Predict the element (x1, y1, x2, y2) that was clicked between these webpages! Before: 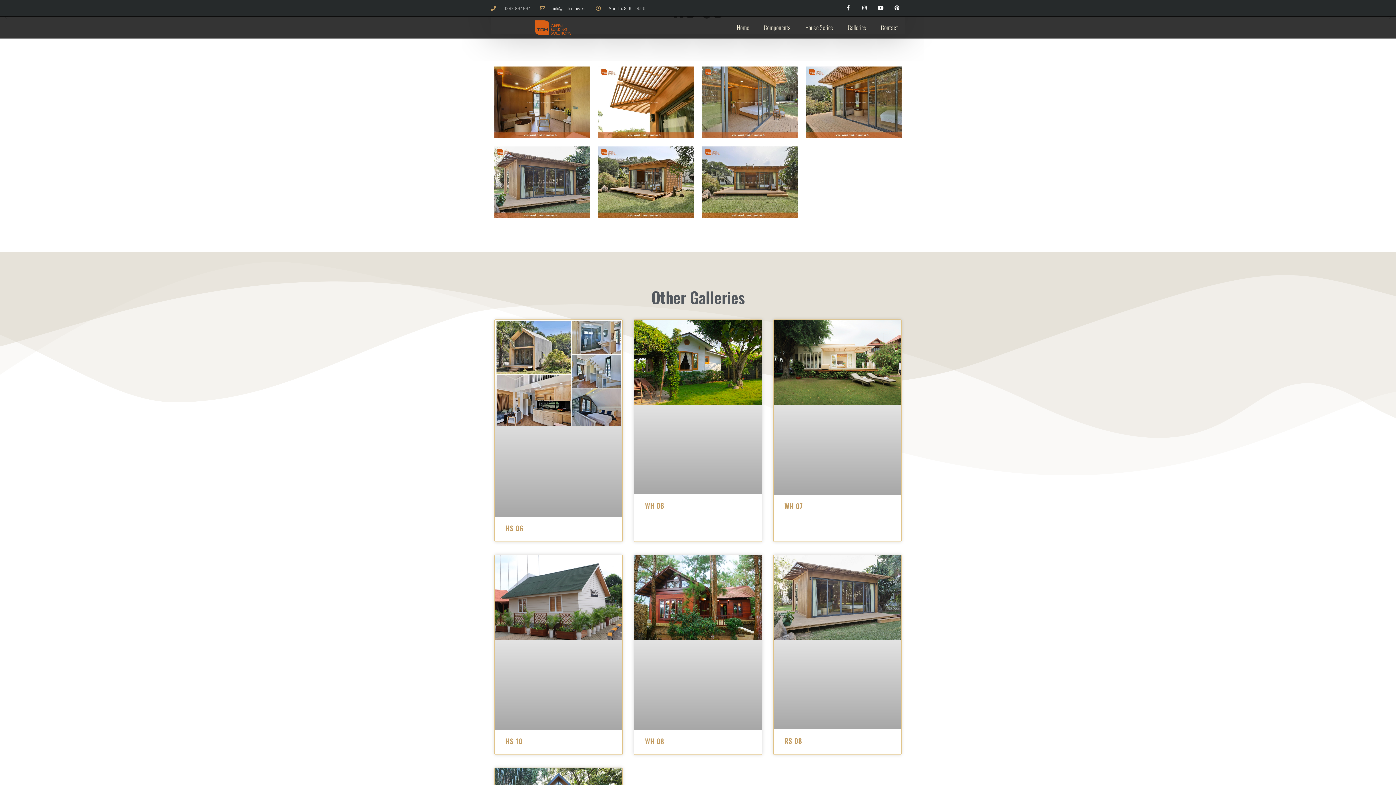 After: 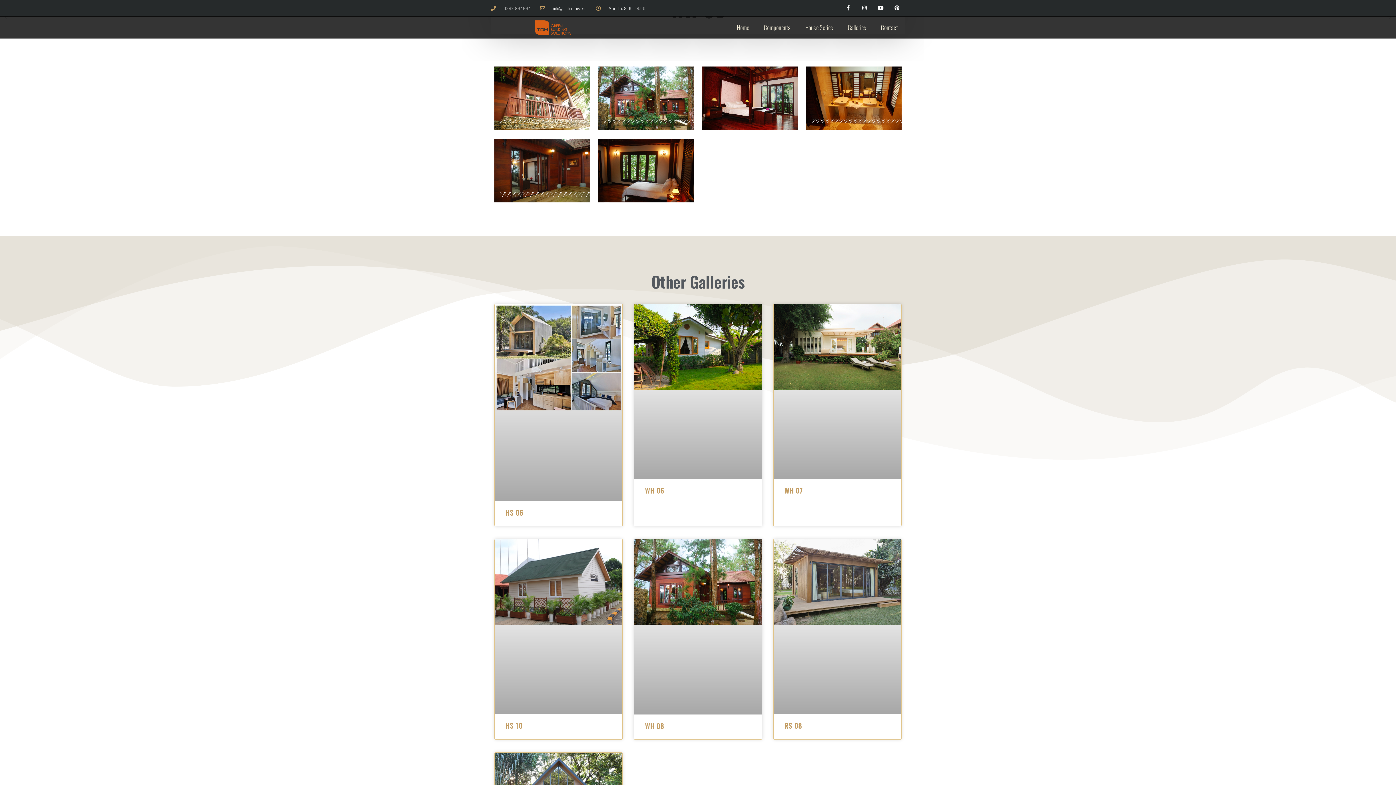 Action: label: WH 08 bbox: (645, 736, 664, 746)